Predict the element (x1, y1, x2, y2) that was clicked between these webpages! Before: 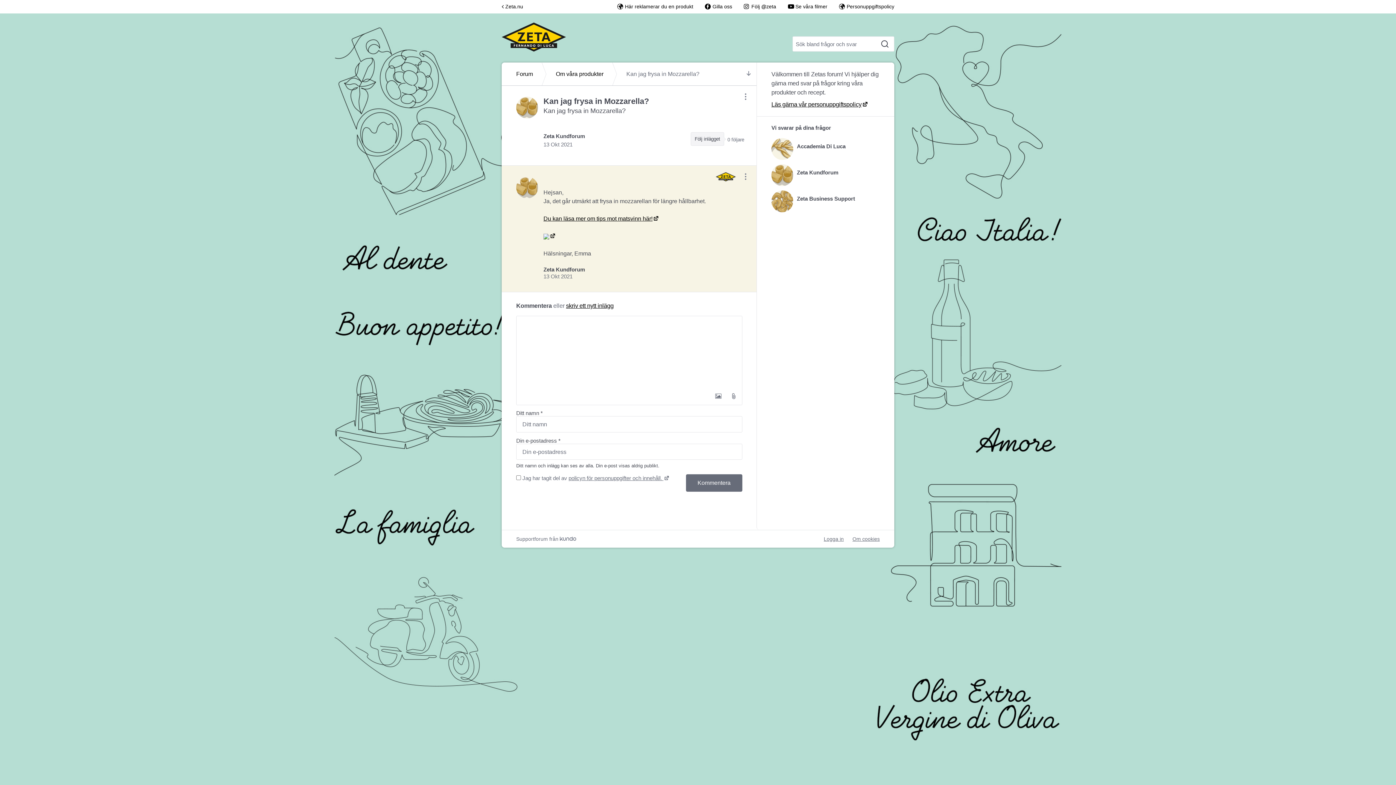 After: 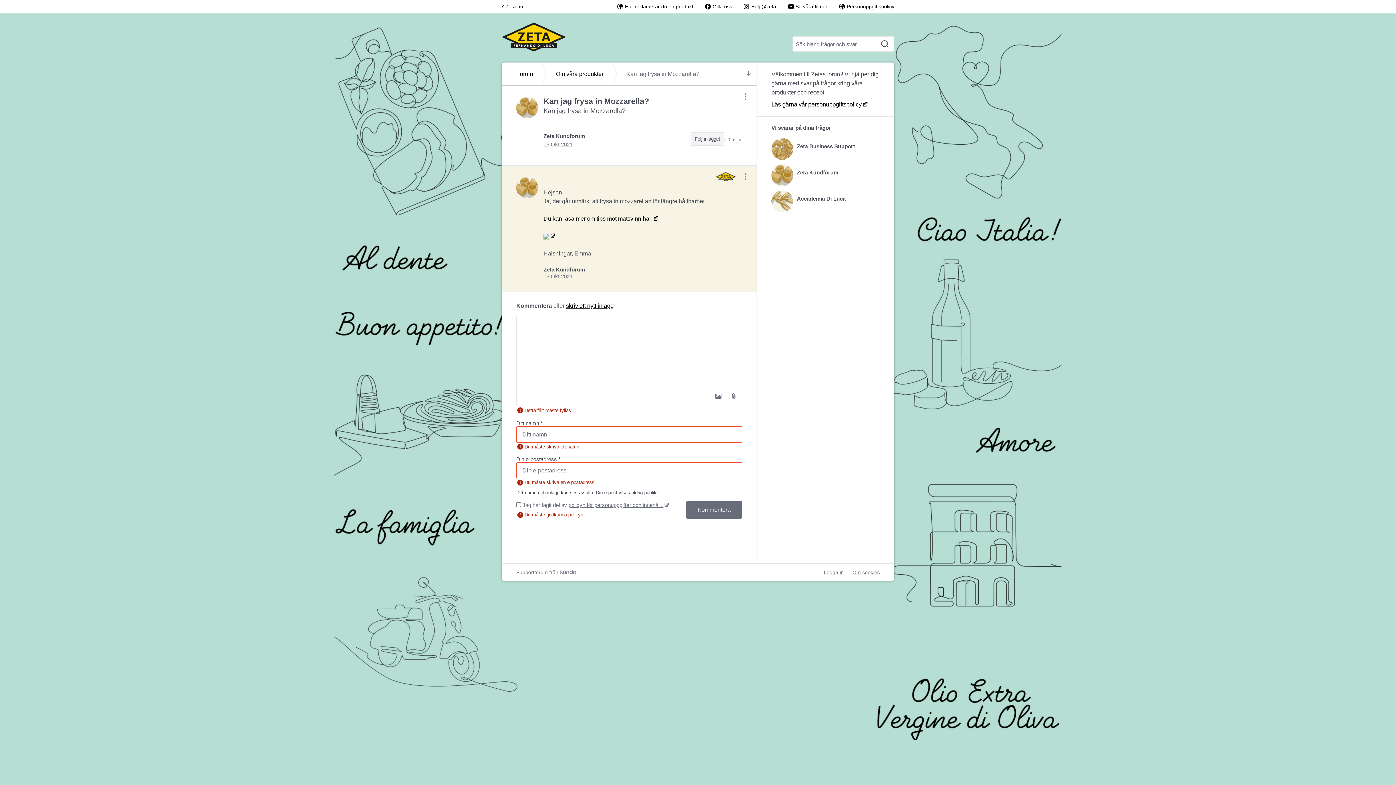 Action: label: Kommentera bbox: (686, 474, 742, 492)